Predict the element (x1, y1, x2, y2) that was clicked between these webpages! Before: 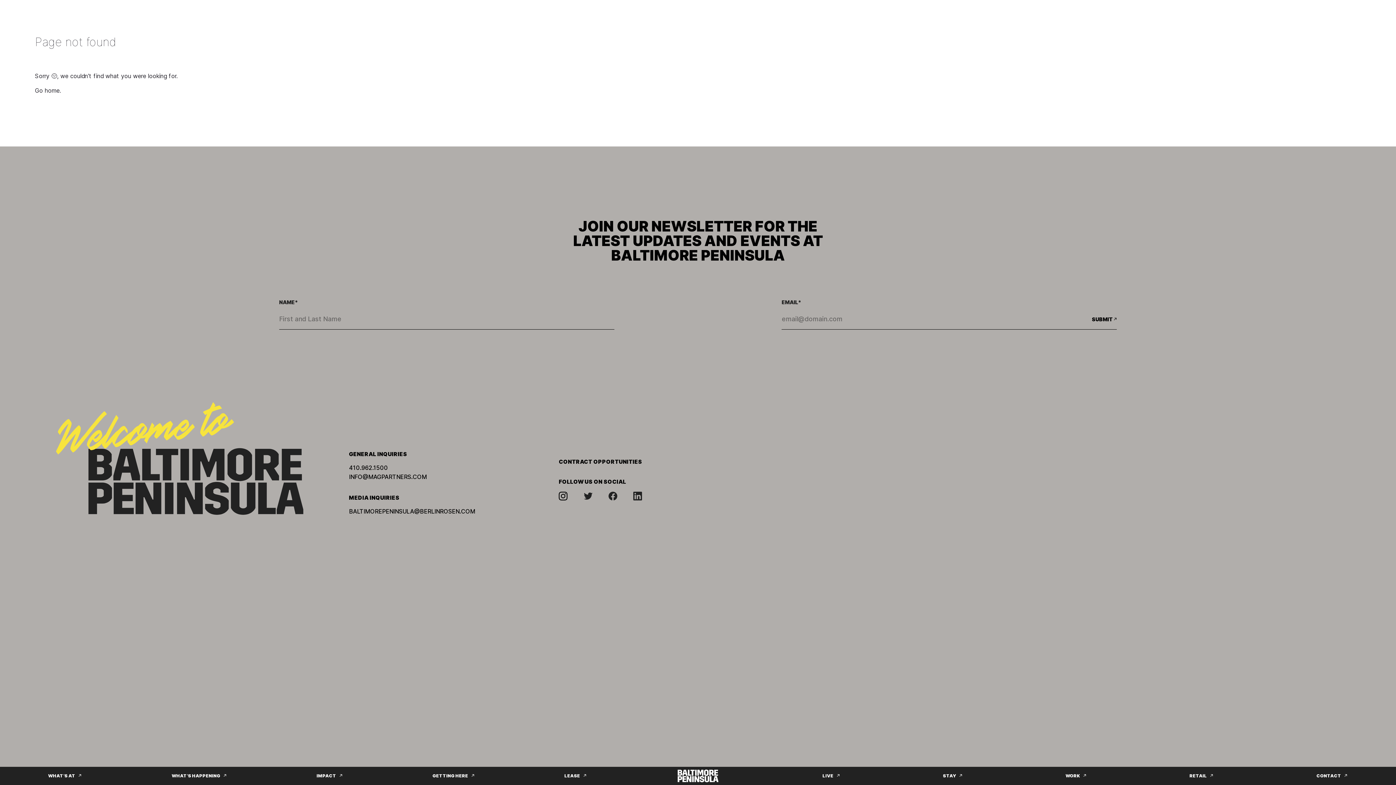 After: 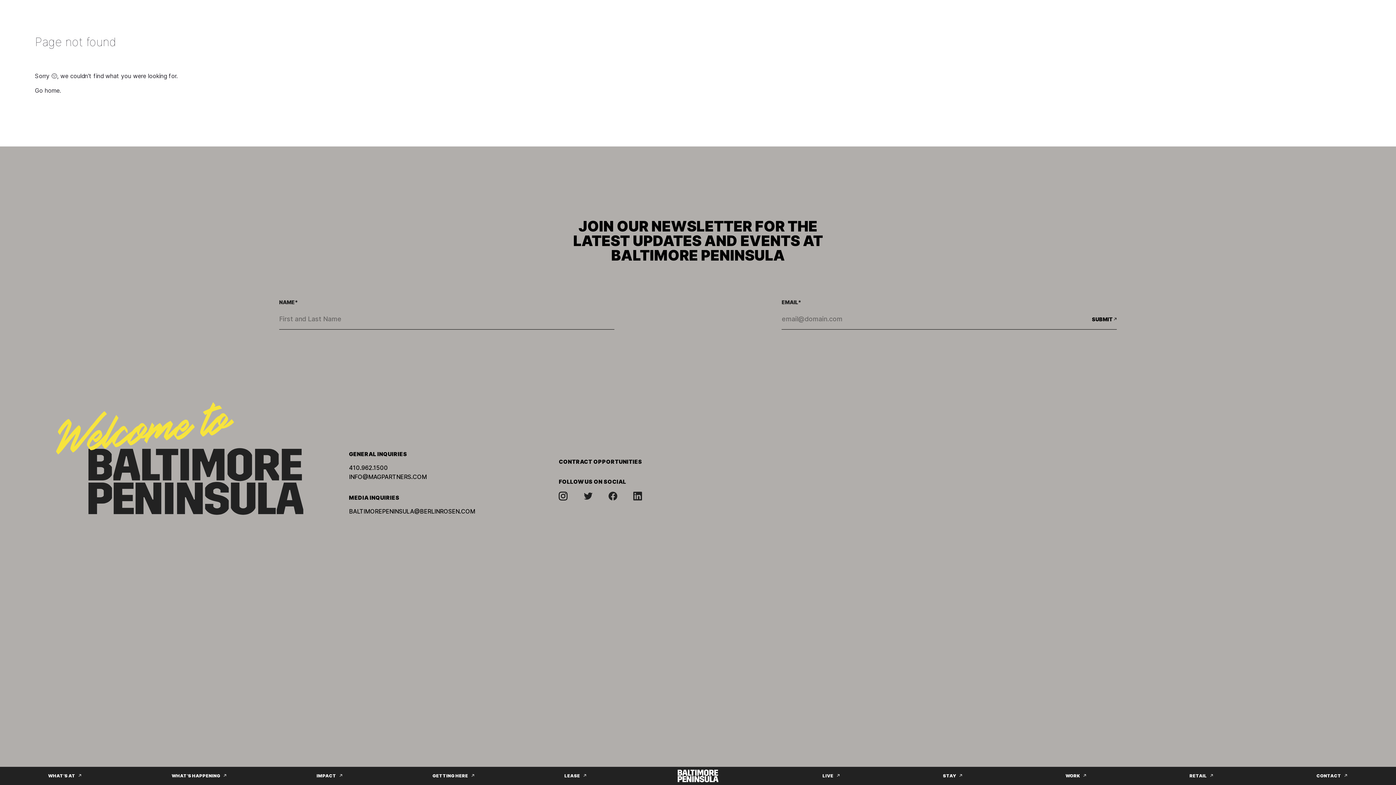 Action: bbox: (559, 492, 567, 500) label: instagram